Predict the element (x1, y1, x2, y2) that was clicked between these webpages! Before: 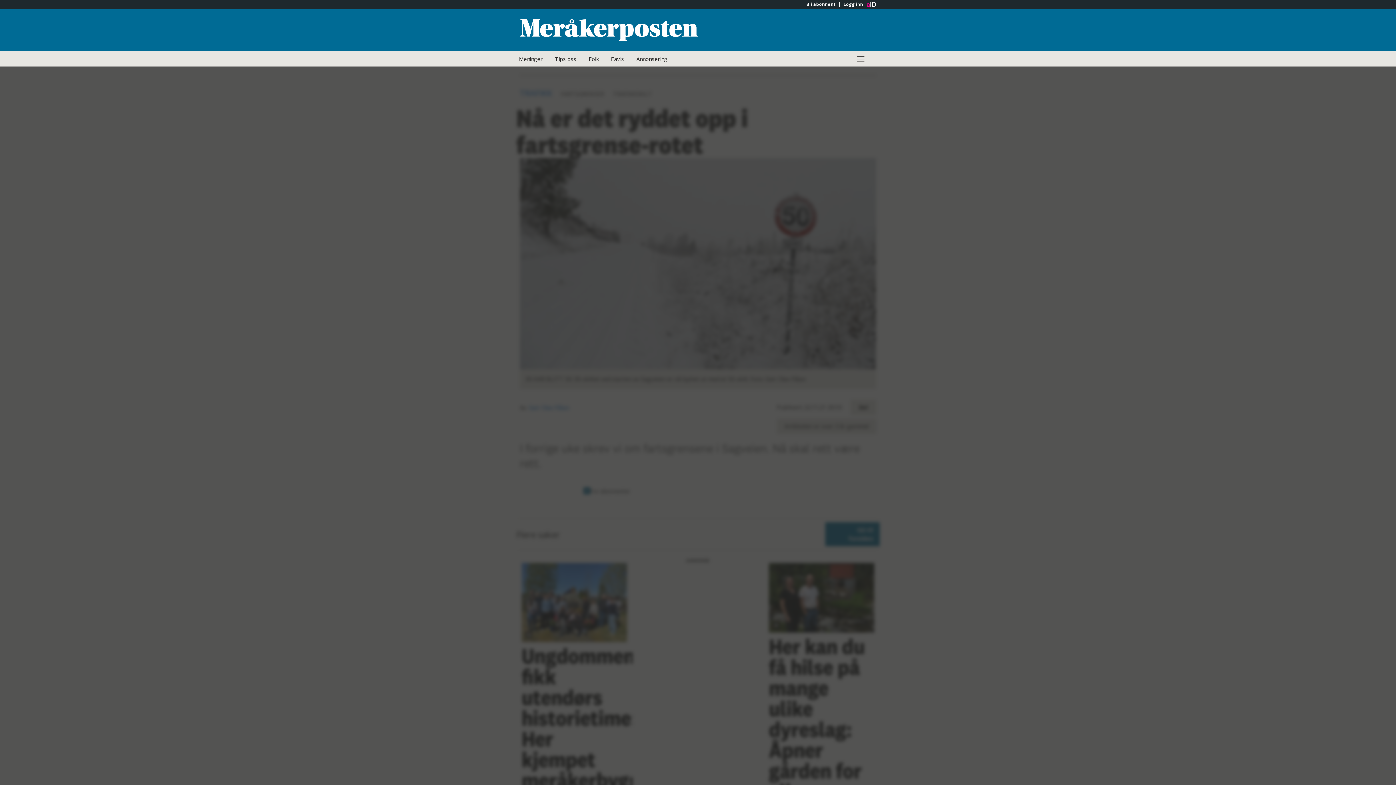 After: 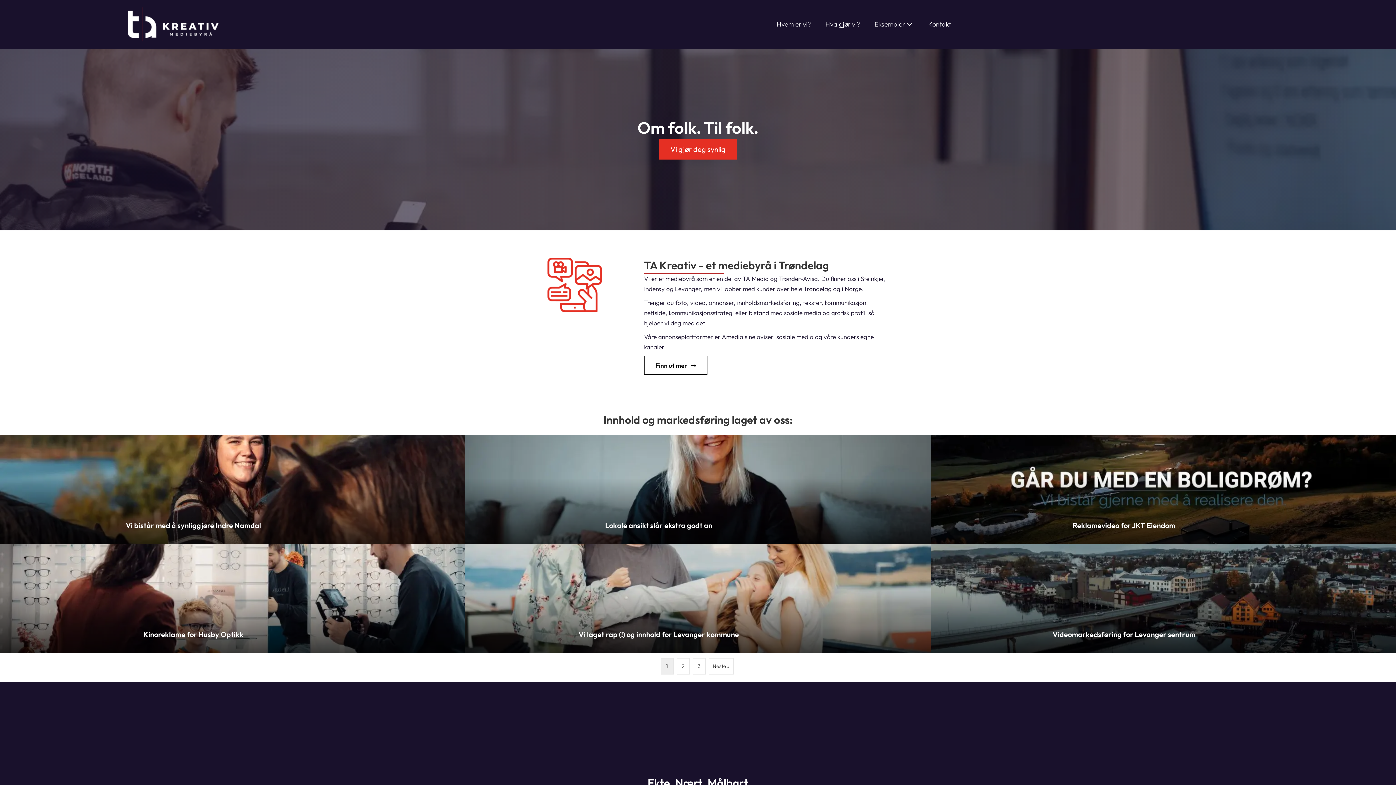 Action: bbox: (631, 51, 672, 66) label: Annonsering